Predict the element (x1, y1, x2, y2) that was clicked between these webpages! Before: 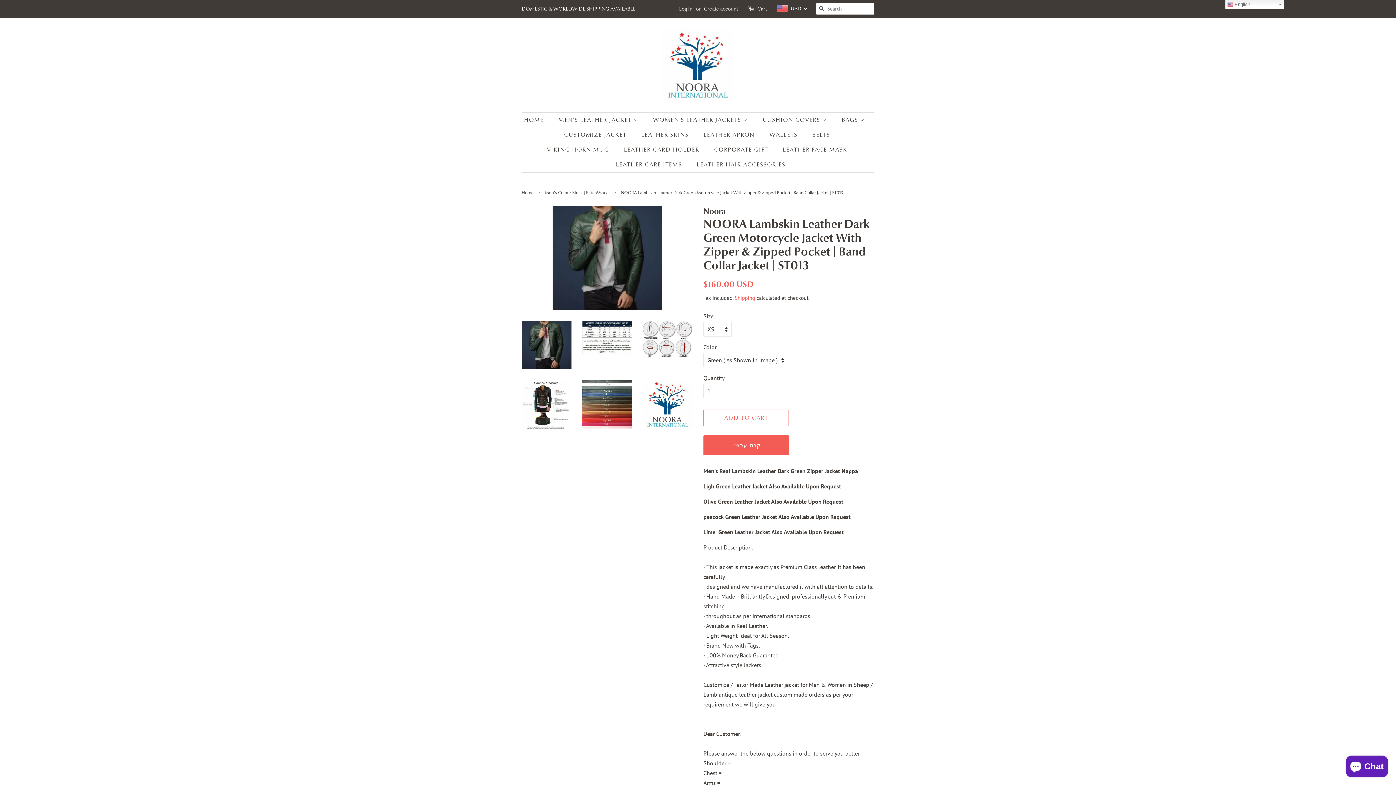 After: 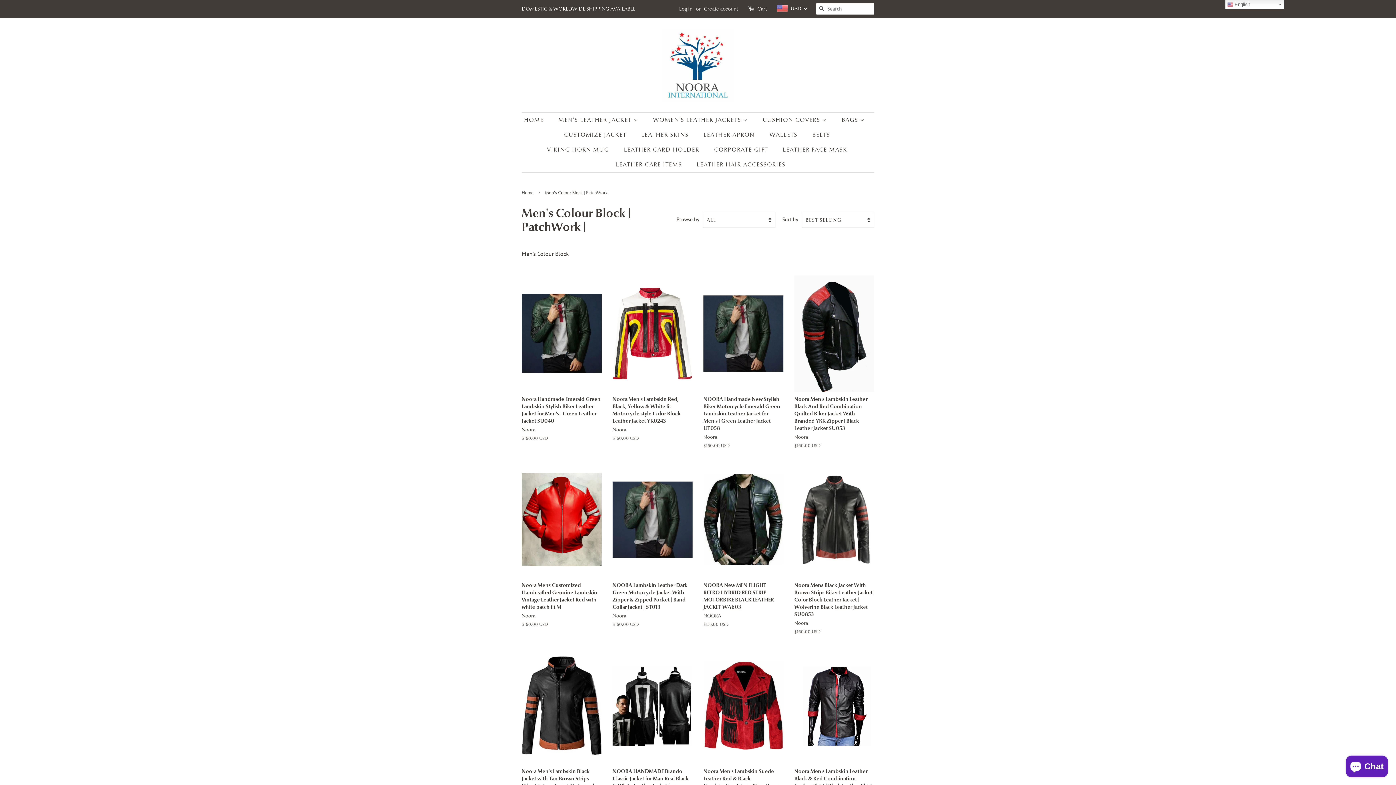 Action: bbox: (545, 189, 611, 195) label: Men's Colour Block | PatchWork |